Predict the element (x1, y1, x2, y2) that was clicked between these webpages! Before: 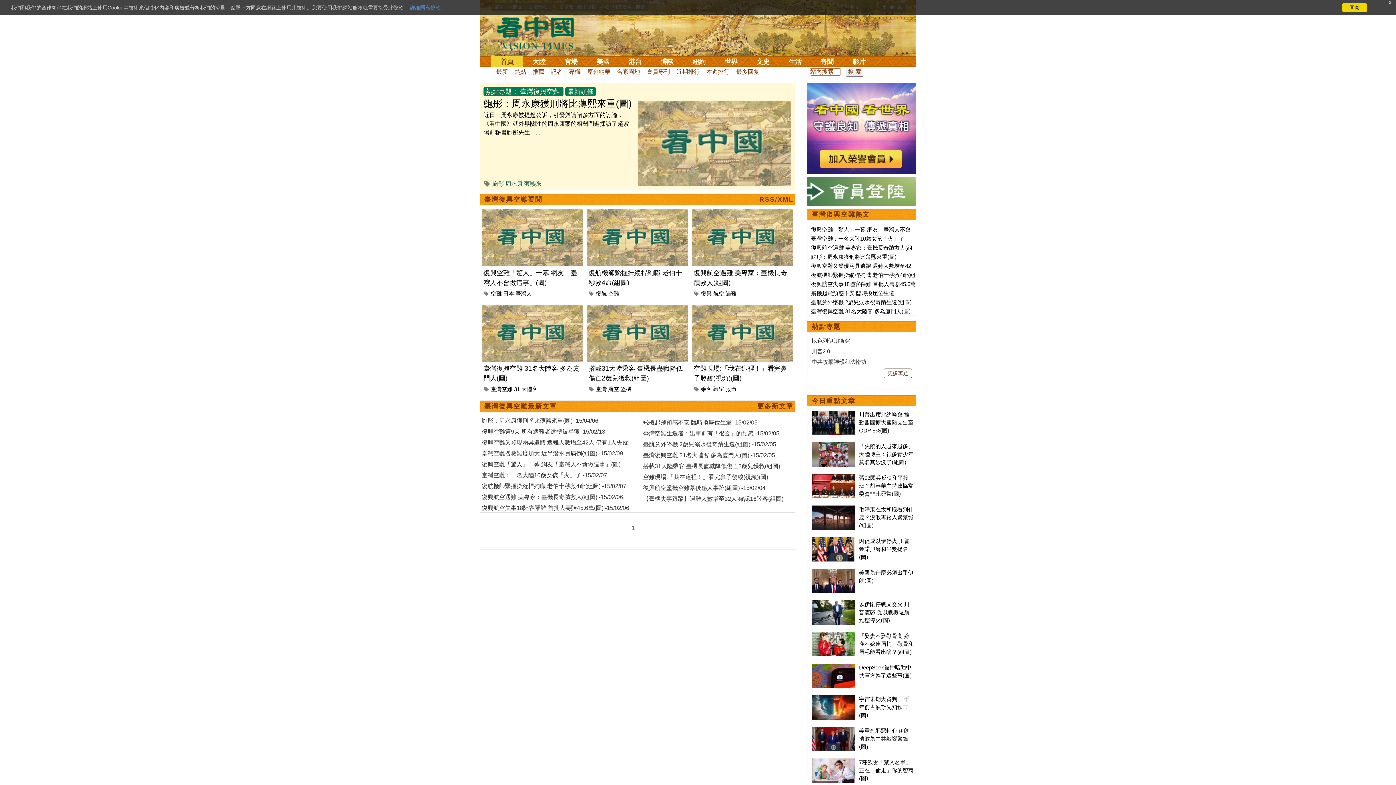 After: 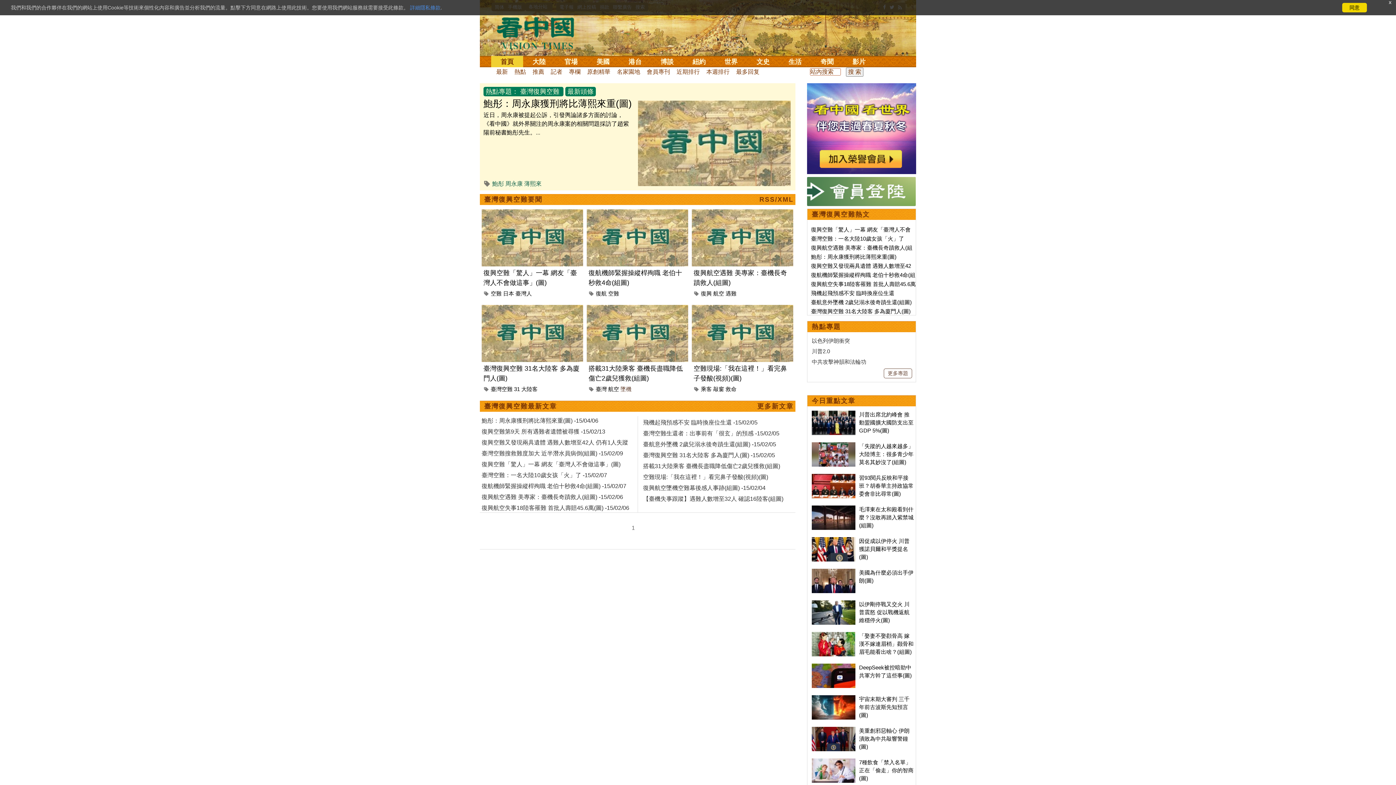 Action: label: 墜機 bbox: (620, 386, 631, 392)